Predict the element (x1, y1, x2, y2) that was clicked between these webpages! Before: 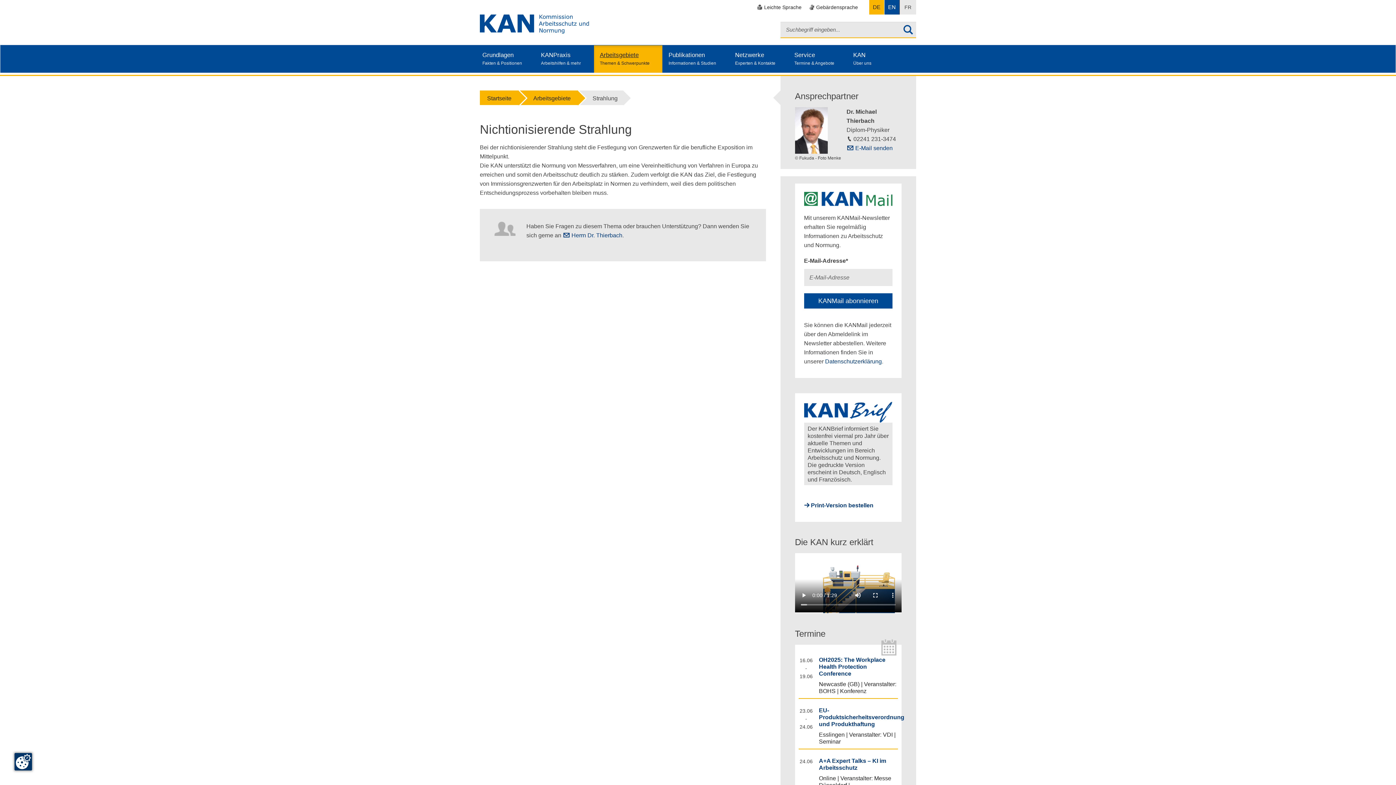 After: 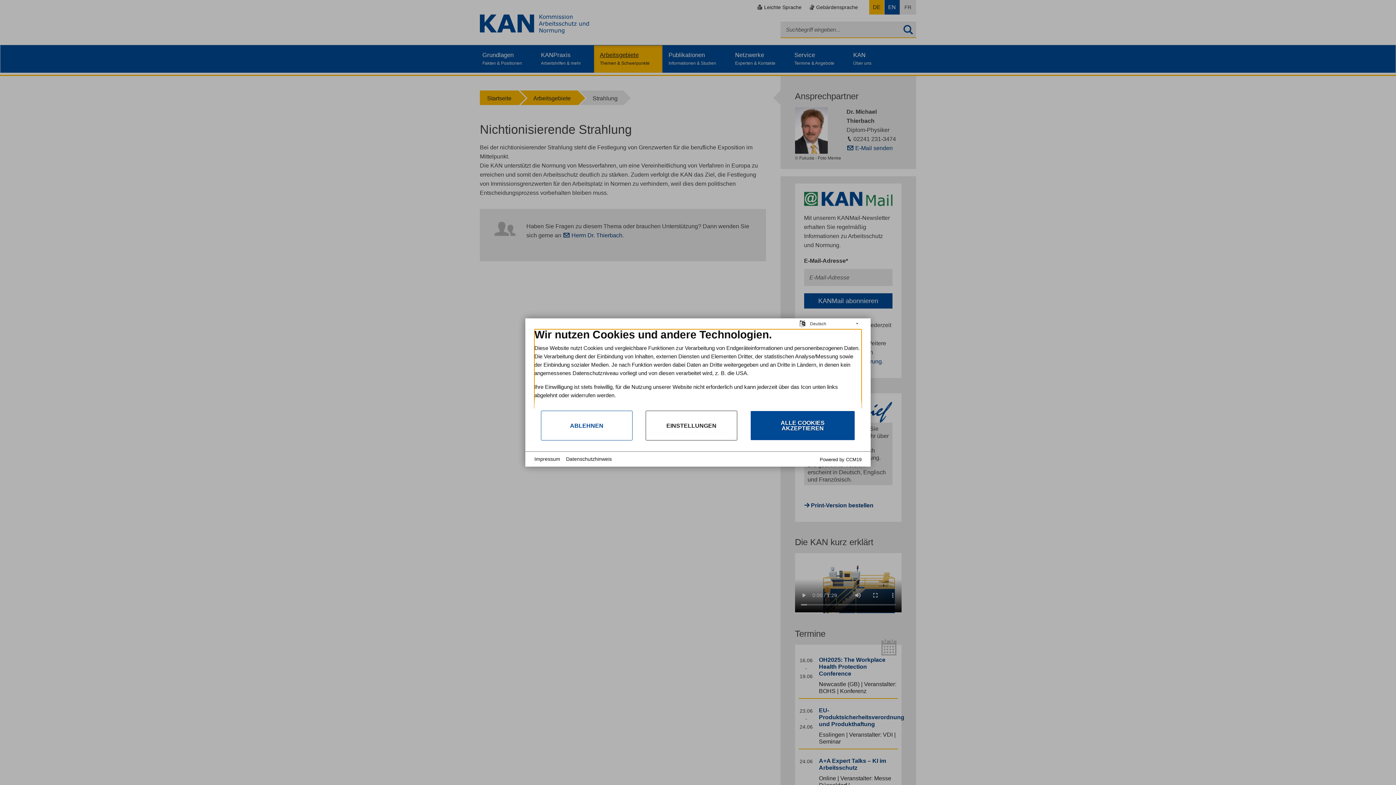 Action: bbox: (14, 753, 32, 770)